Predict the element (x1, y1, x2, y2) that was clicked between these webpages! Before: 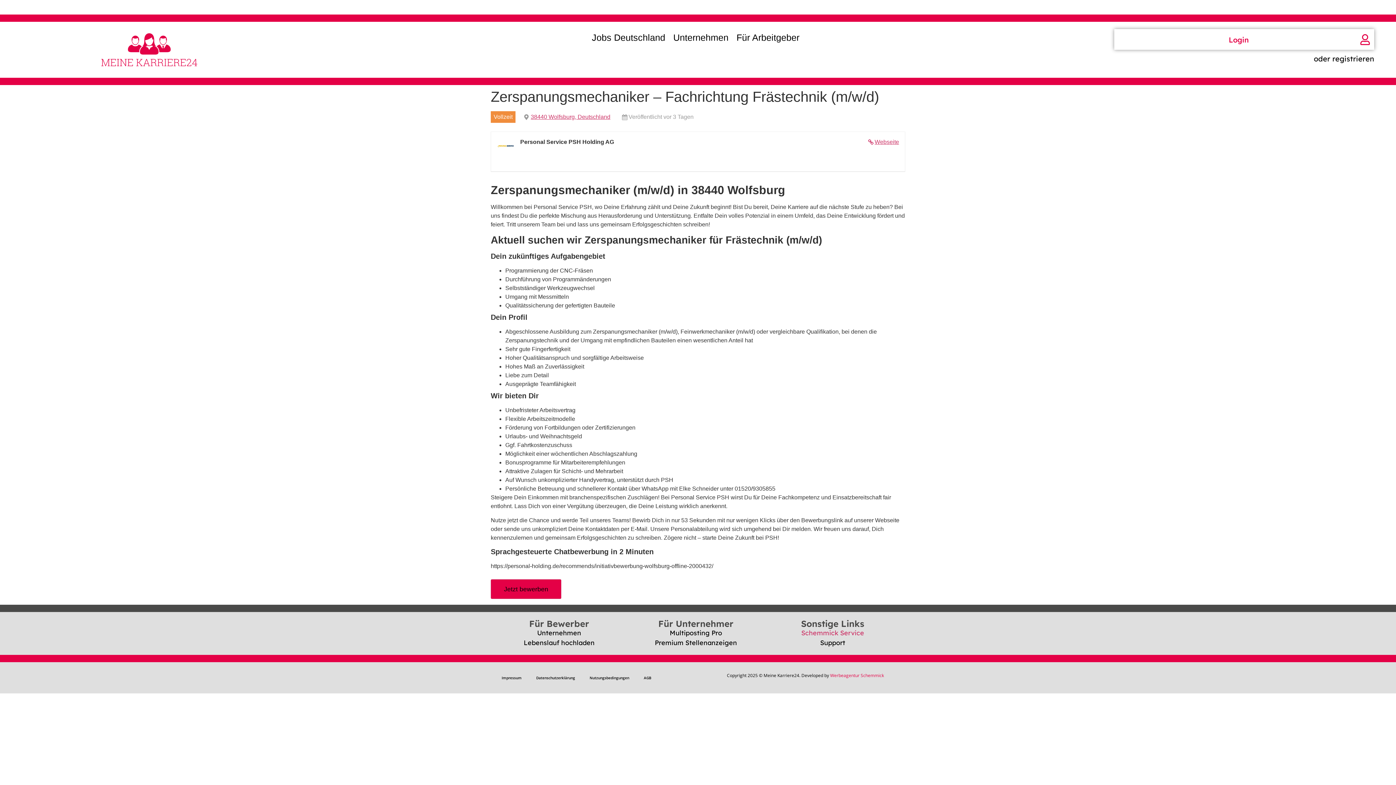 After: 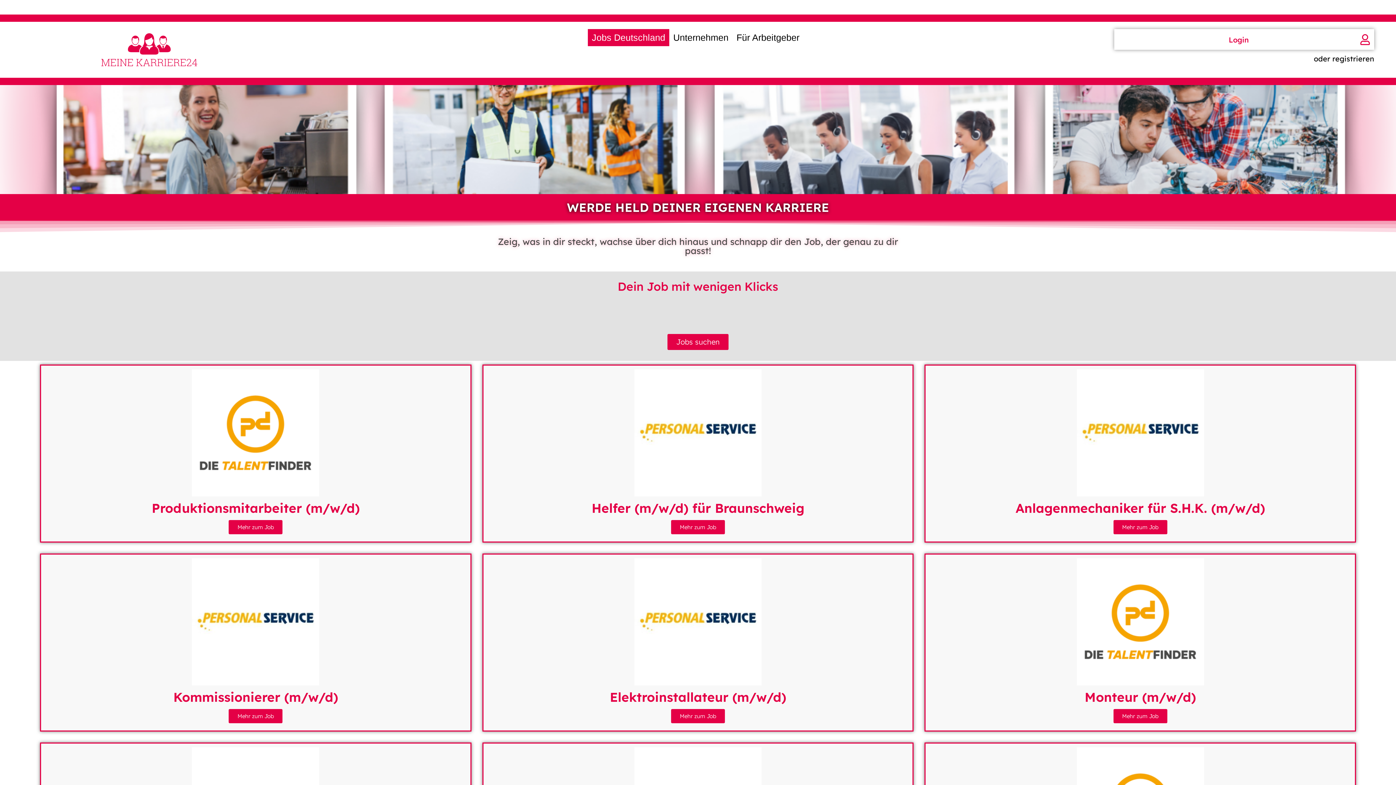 Action: bbox: (591, 30, 665, 44) label: Jobs Deutschland